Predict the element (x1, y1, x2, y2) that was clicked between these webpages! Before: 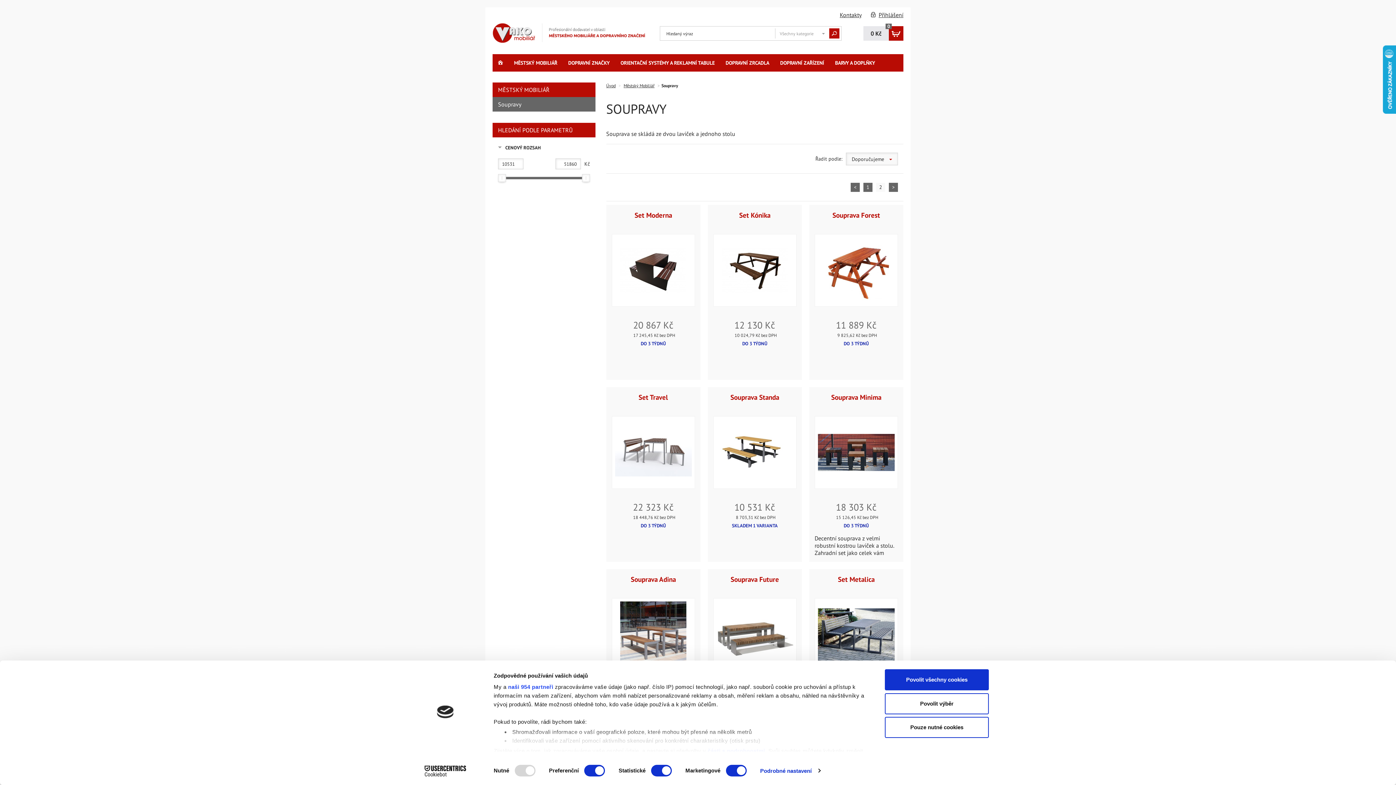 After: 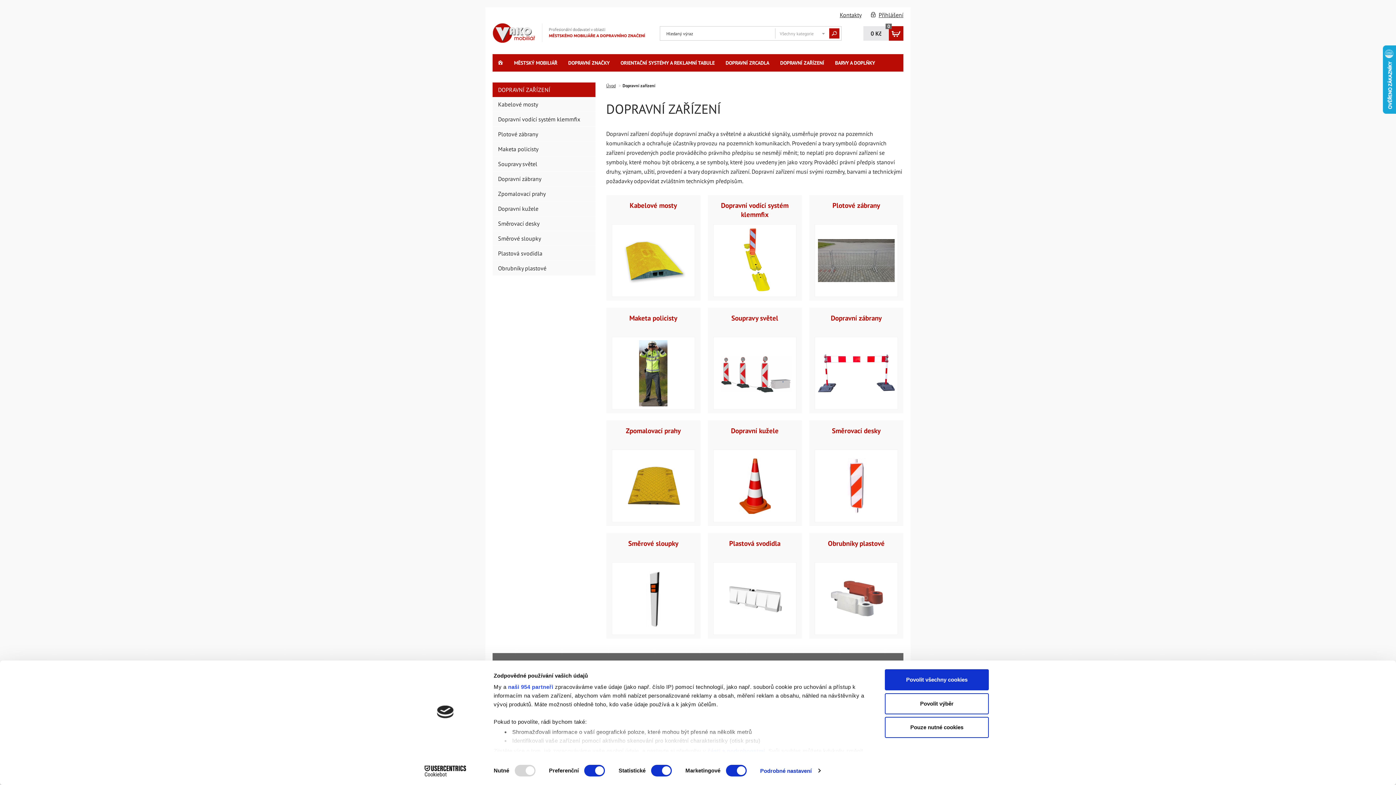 Action: label: DOPRAVNÍ ZAŘÍZENÍ bbox: (774, 54, 829, 71)